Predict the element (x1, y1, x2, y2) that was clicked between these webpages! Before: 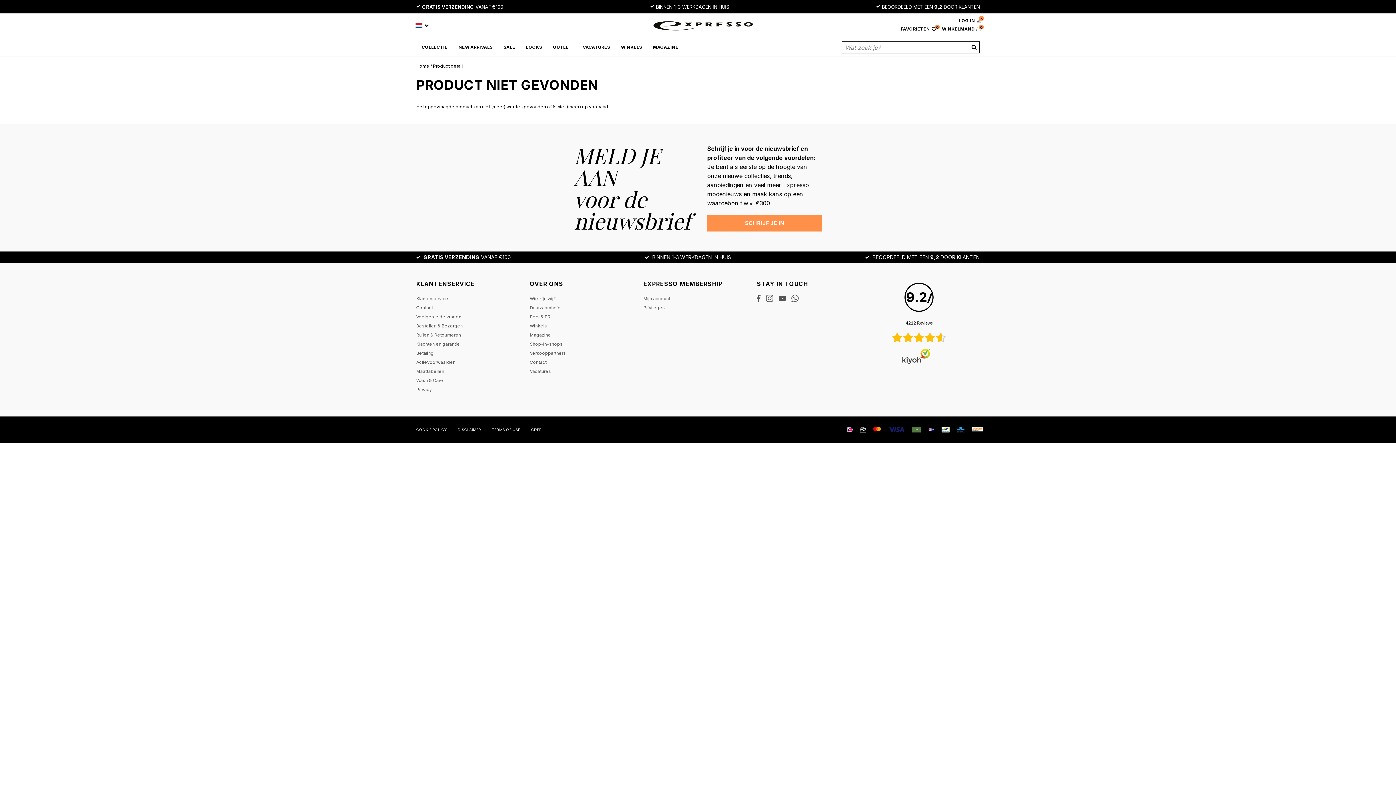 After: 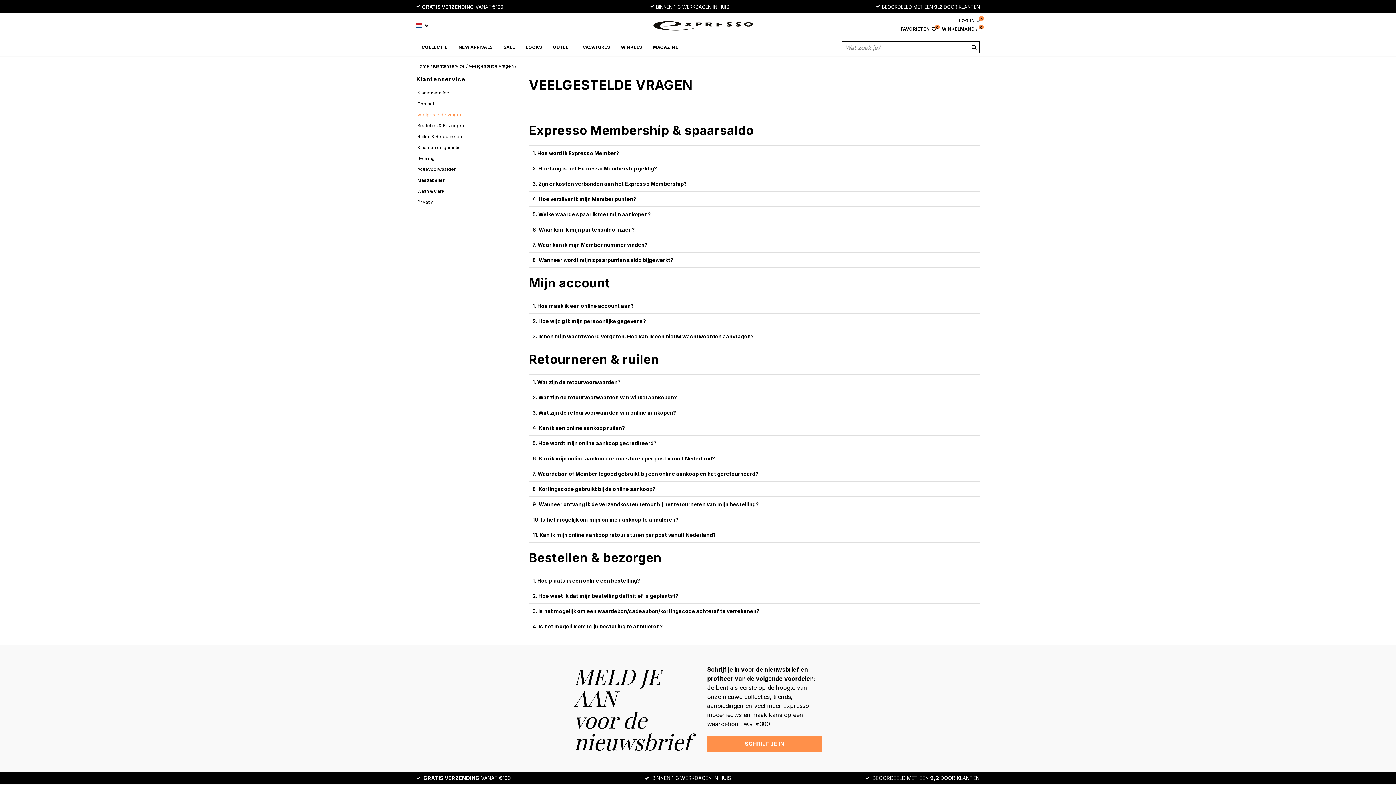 Action: bbox: (416, 312, 524, 321) label: Veelgestelde vragen